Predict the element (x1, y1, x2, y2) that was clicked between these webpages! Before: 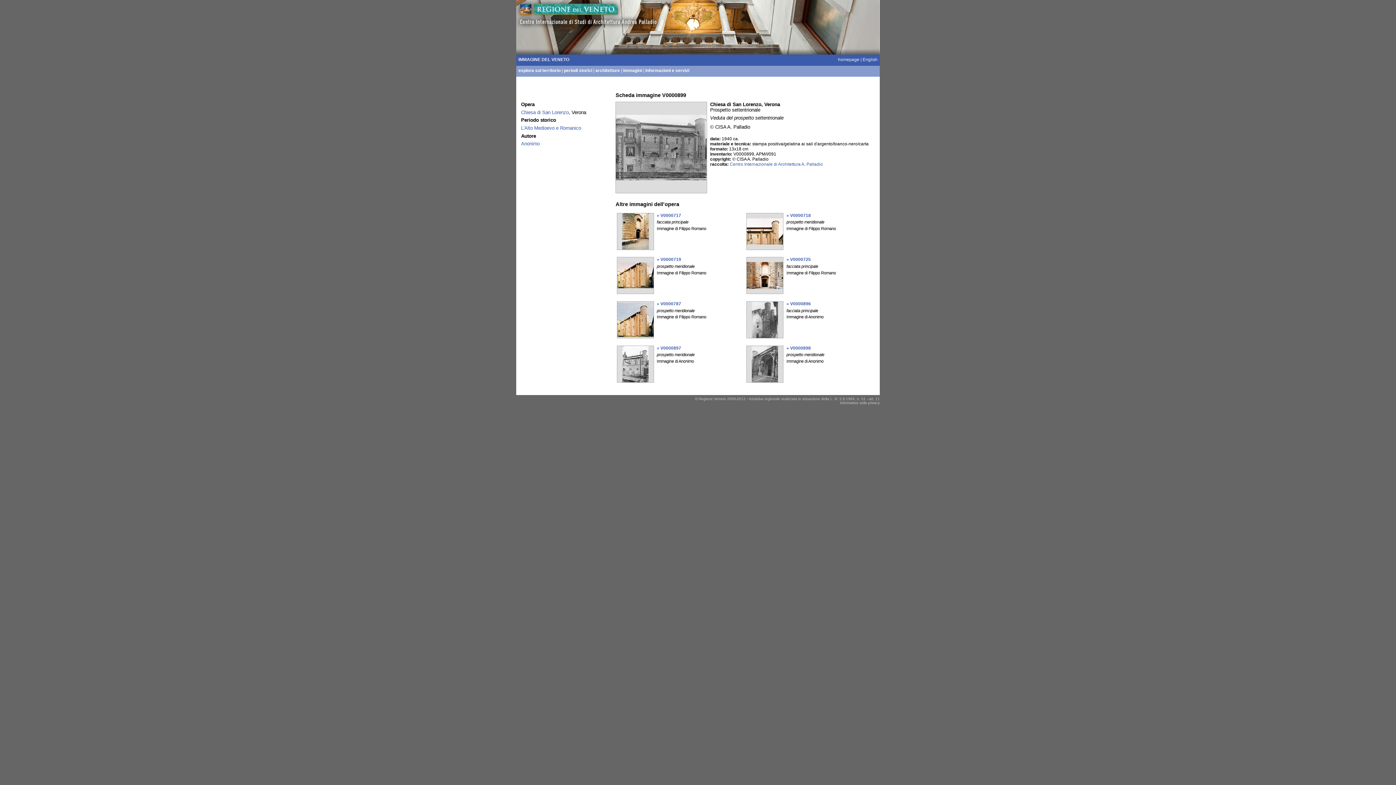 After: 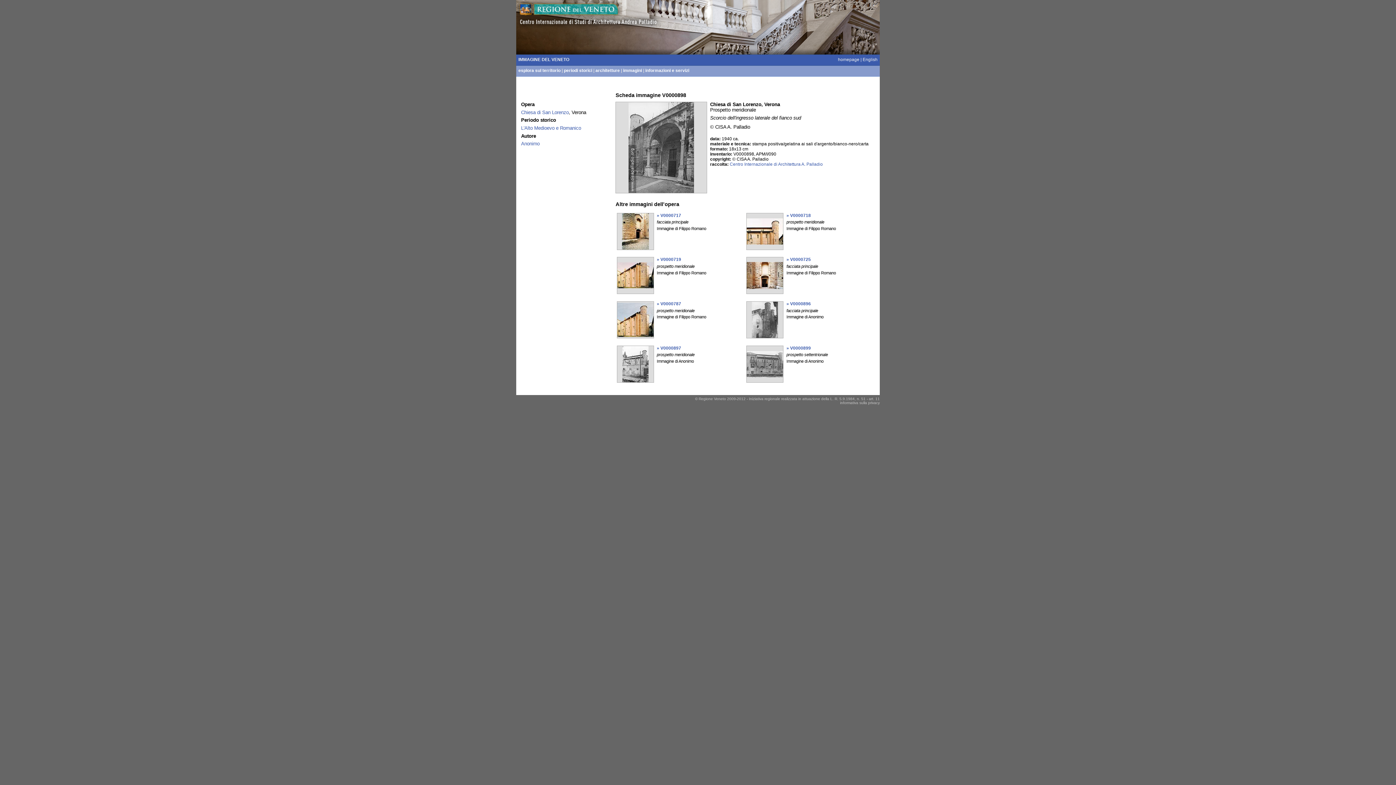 Action: label: » V0000898 bbox: (786, 345, 811, 350)